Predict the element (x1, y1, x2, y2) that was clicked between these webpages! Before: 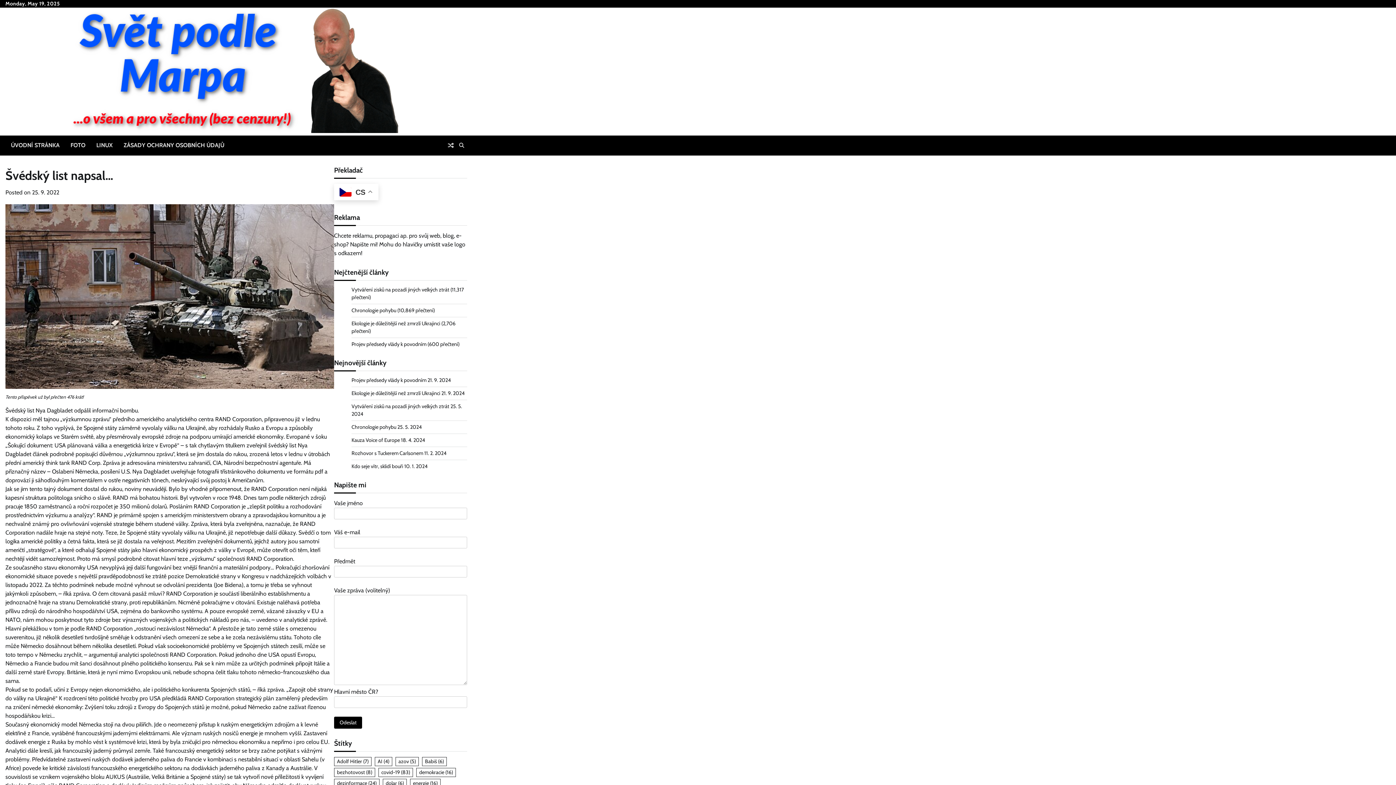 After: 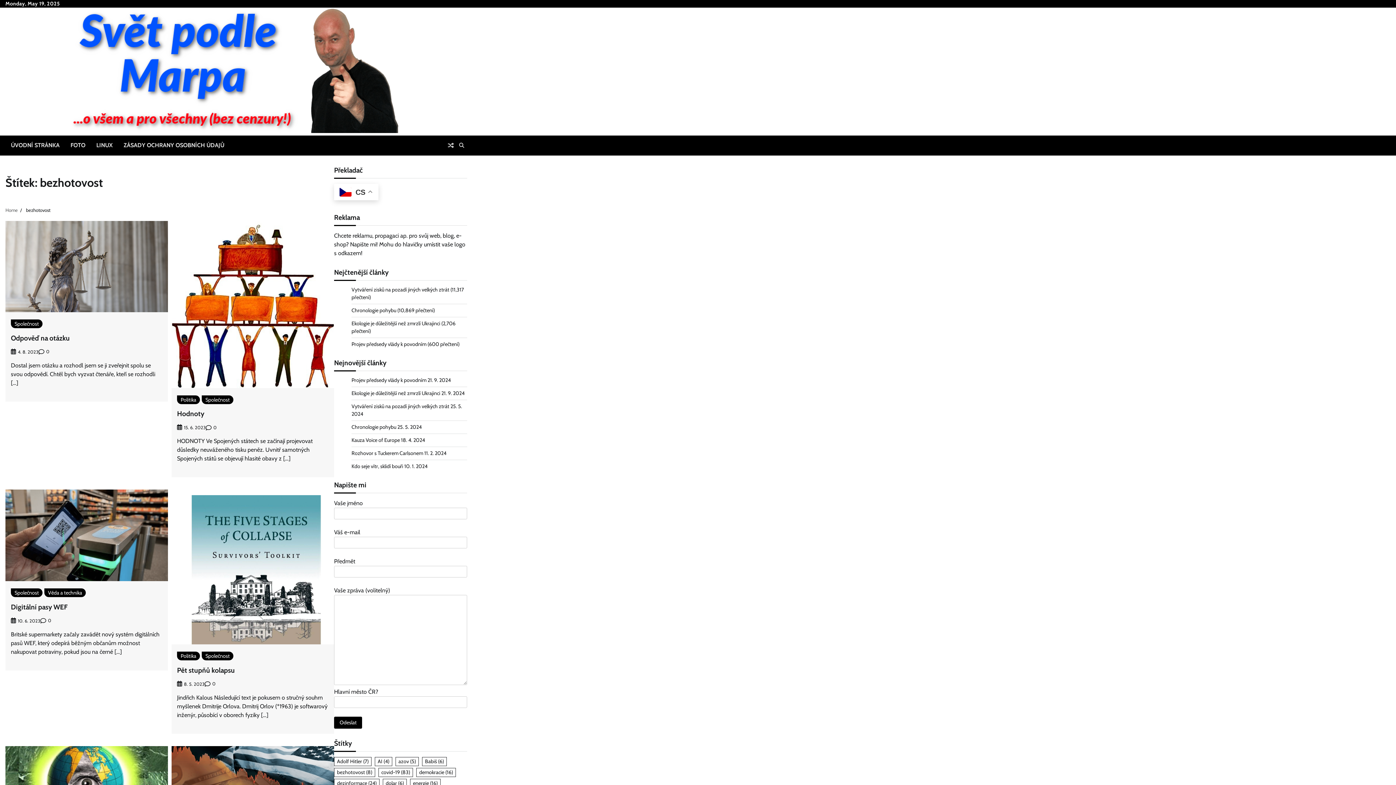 Action: label: bezhotovost (8 položek) bbox: (334, 768, 375, 777)